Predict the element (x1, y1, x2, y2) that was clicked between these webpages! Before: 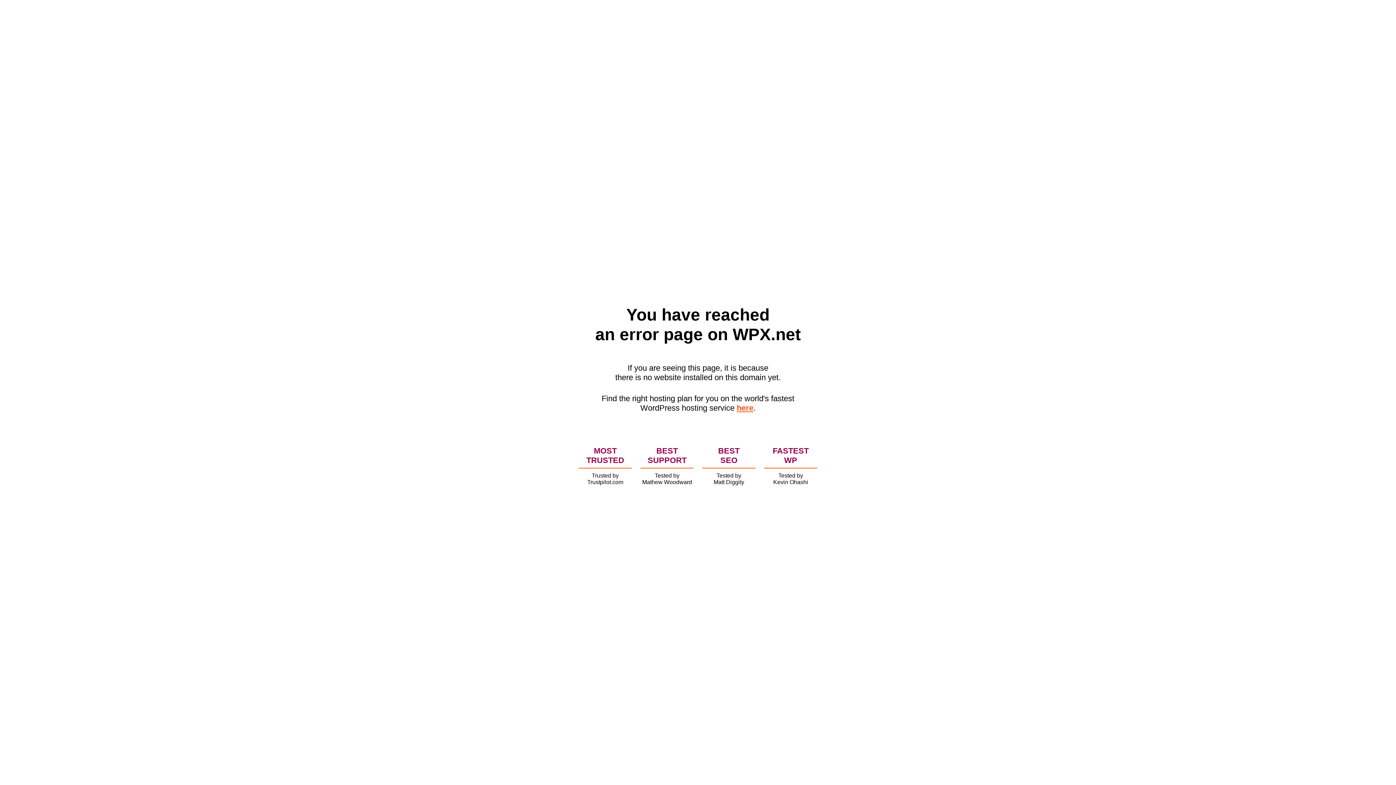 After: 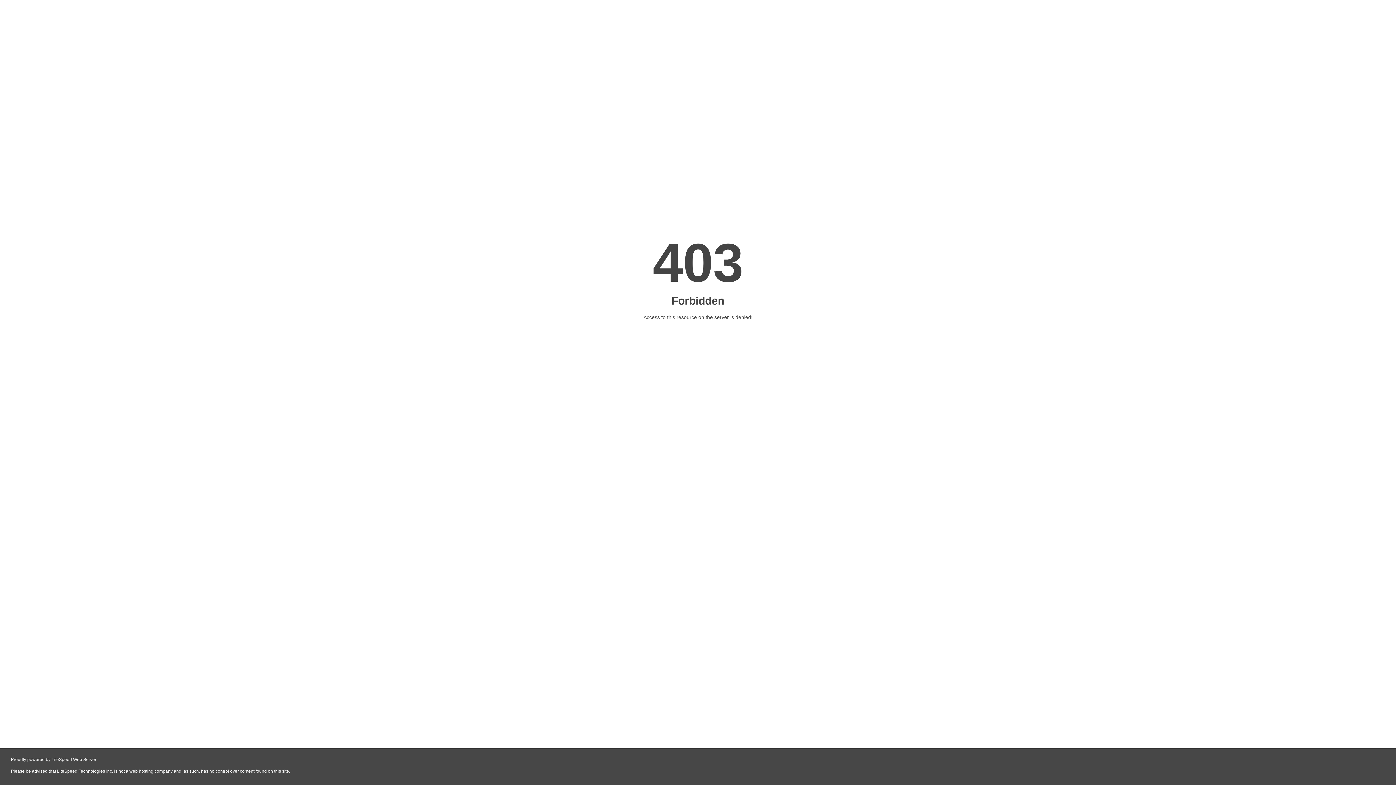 Action: bbox: (736, 403, 753, 412) label: here